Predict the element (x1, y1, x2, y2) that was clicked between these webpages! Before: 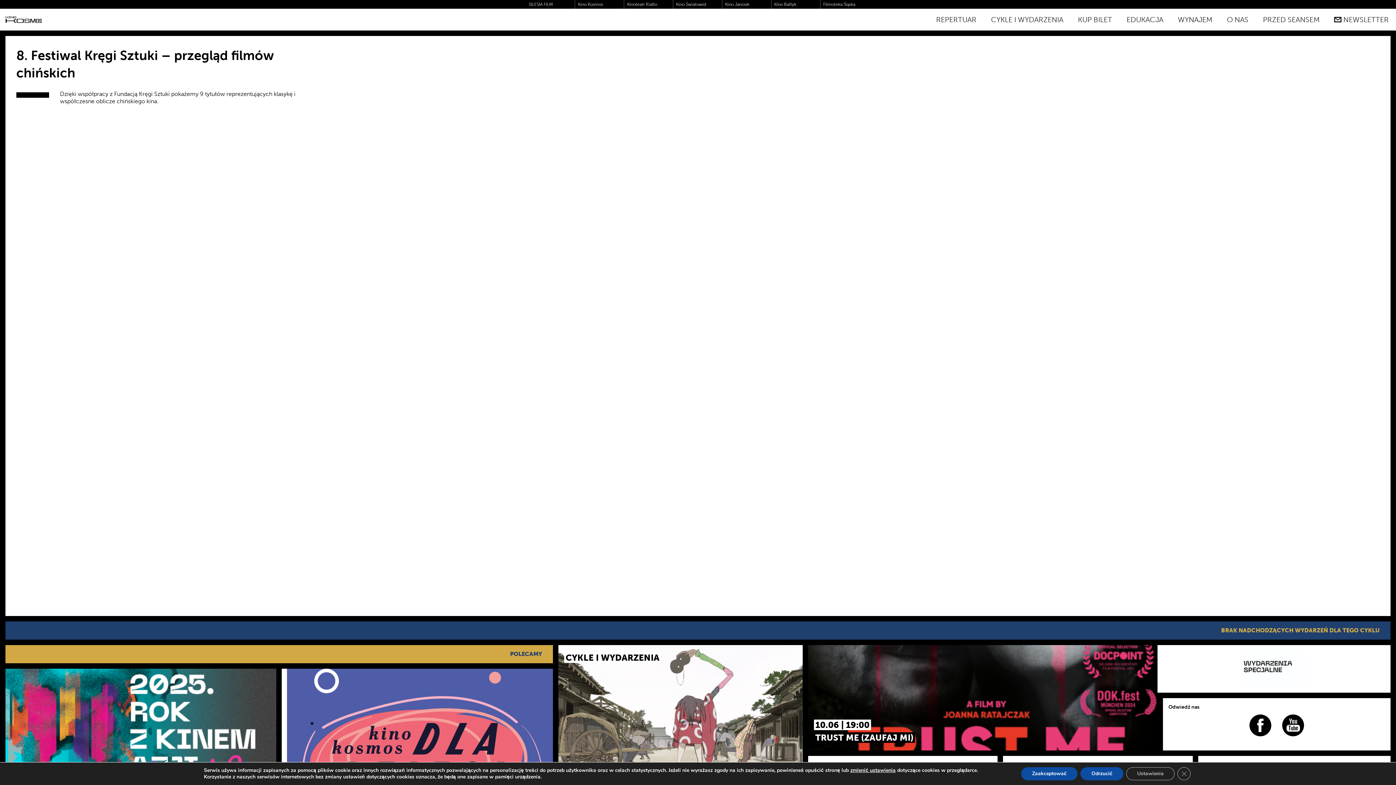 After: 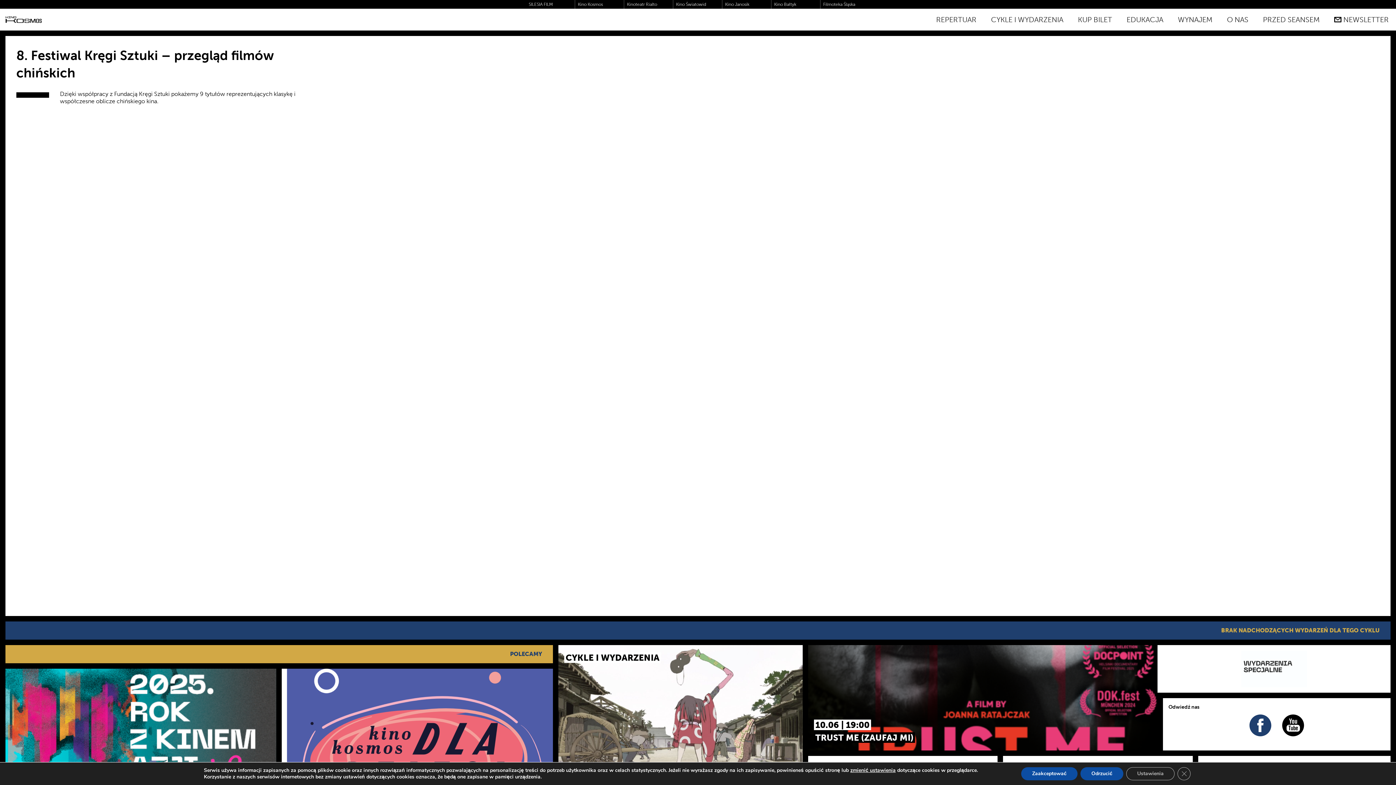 Action: bbox: (1163, 698, 1277, 750)